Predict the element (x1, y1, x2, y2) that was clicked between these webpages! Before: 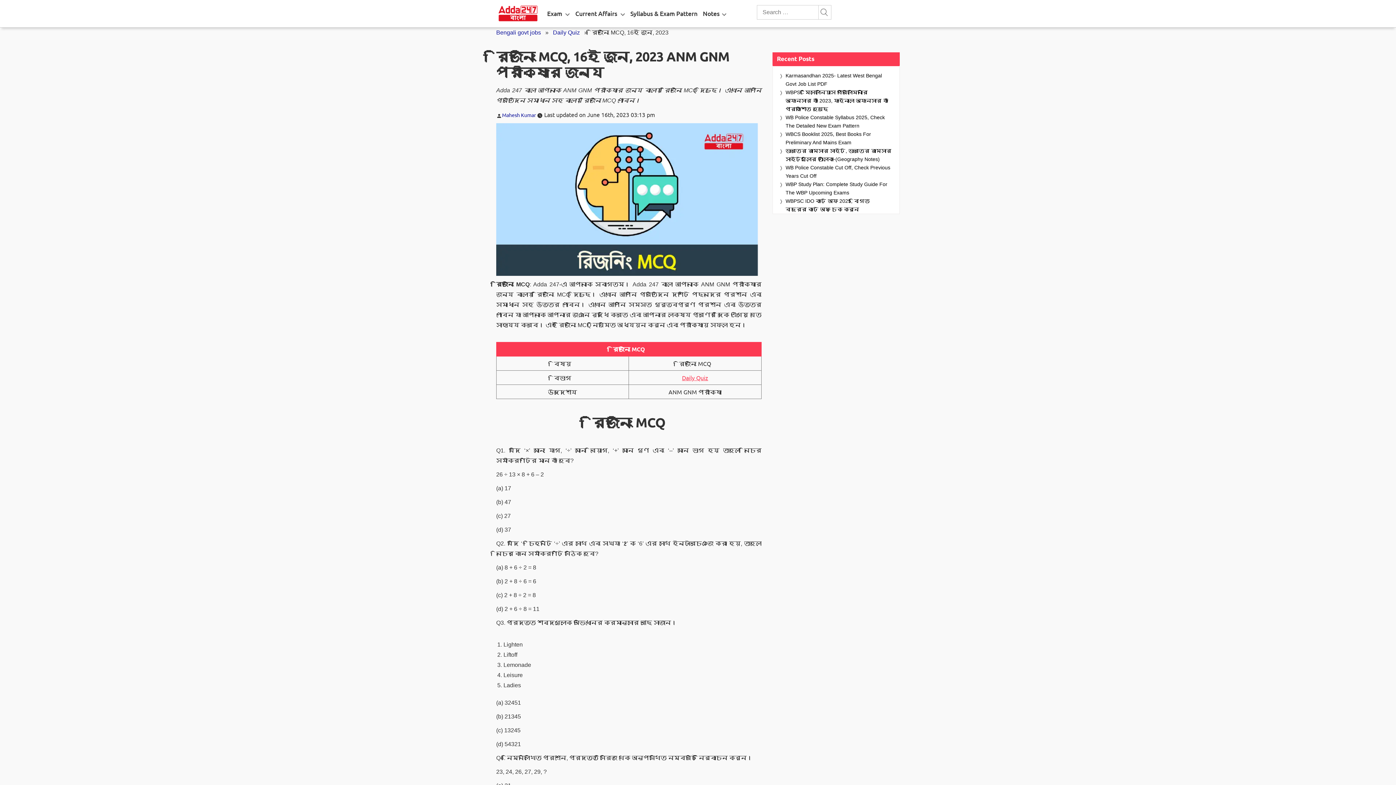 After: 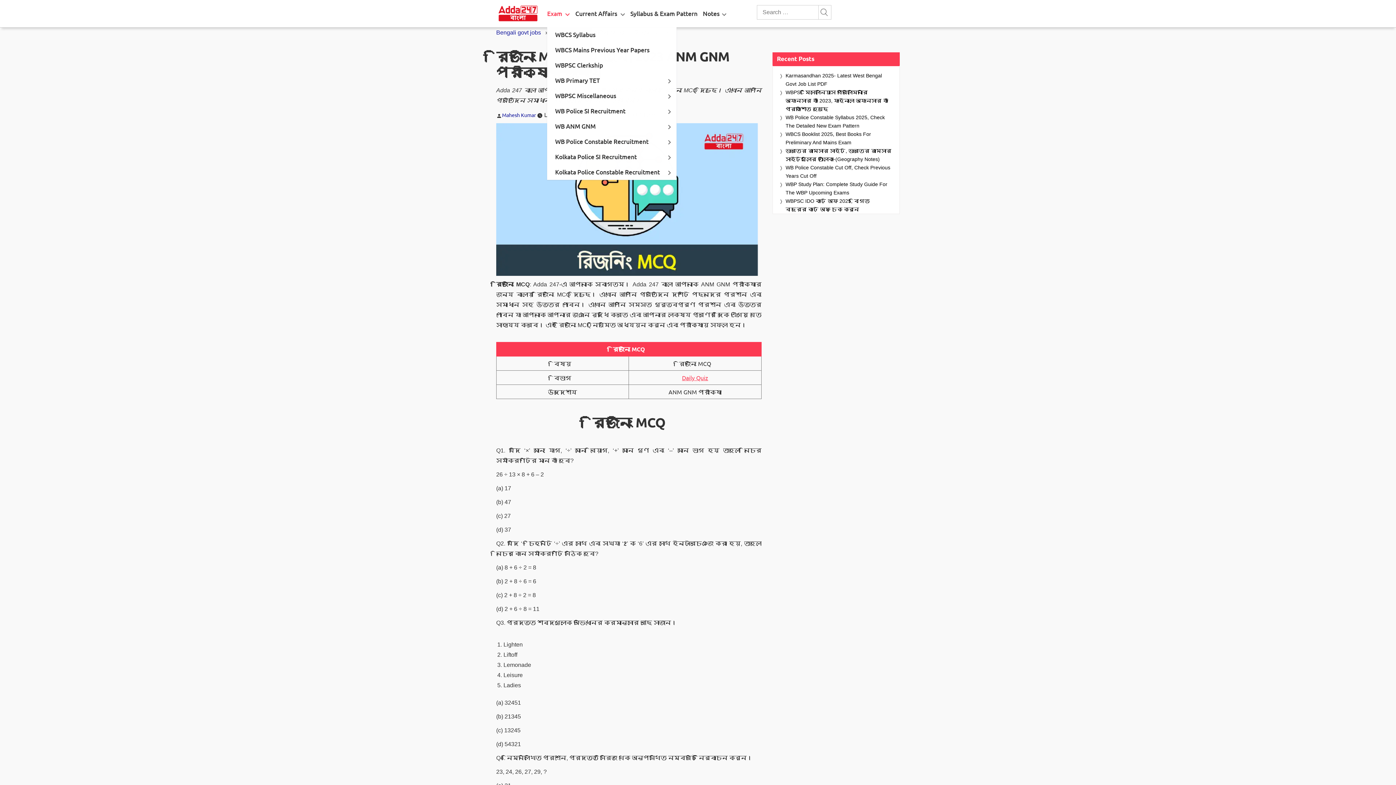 Action: label: Exam bbox: (547, 0, 562, 27)